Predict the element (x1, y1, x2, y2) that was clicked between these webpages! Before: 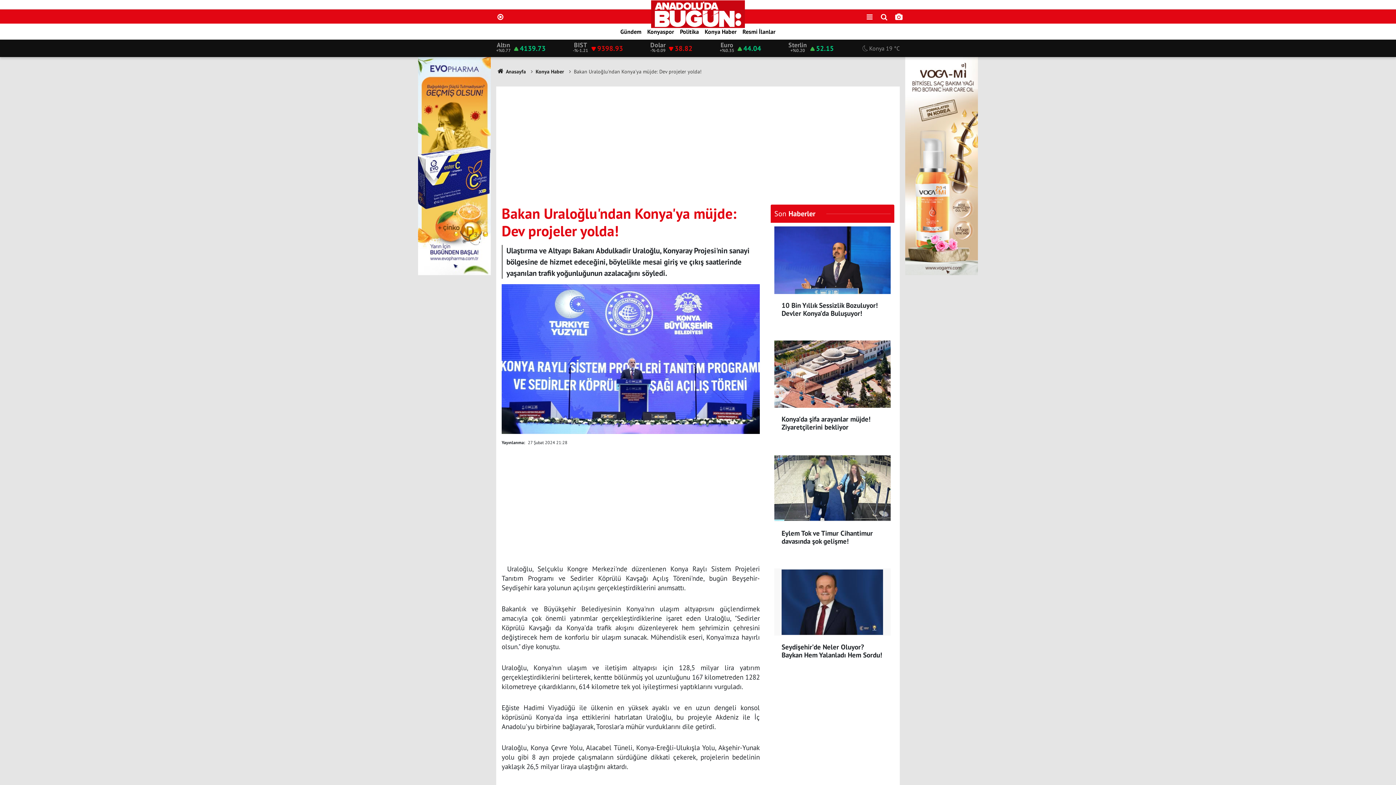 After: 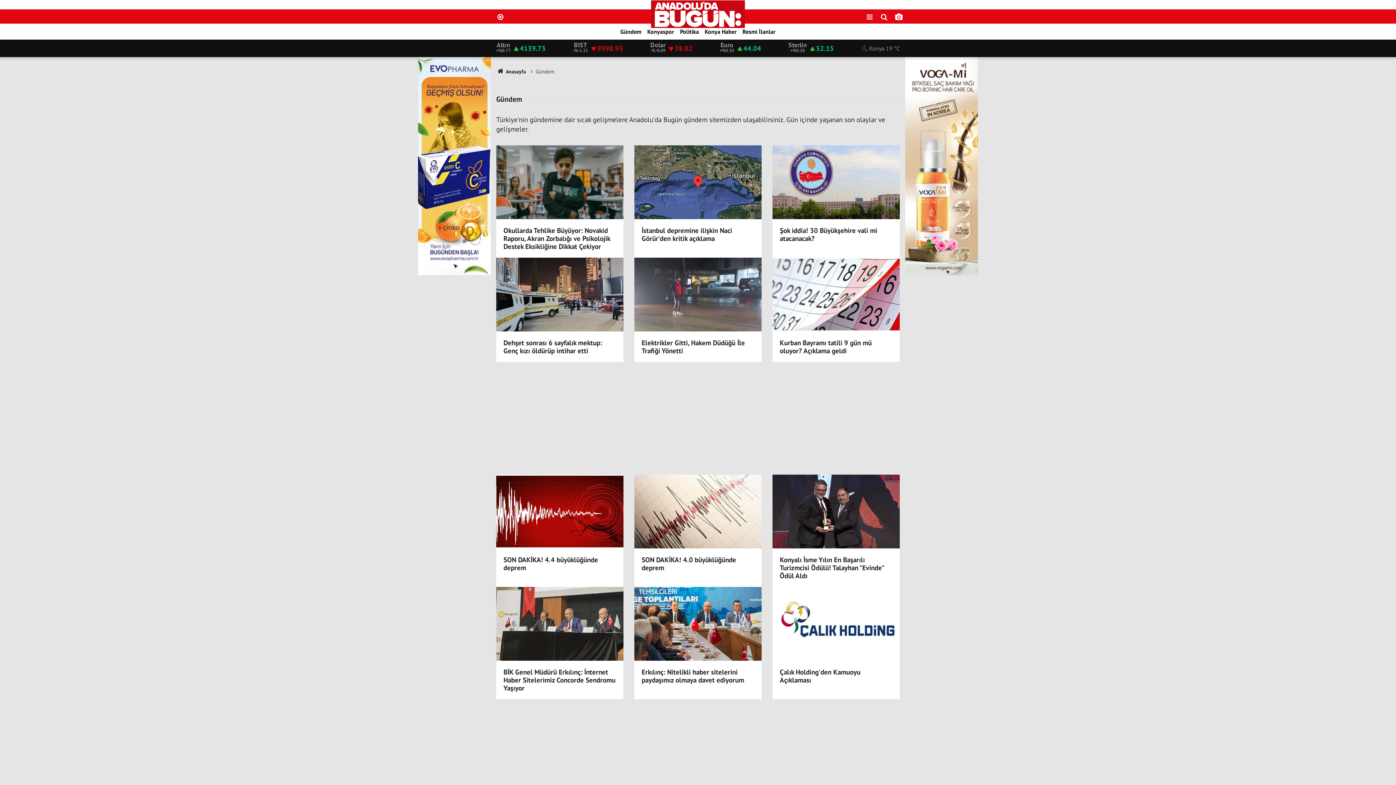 Action: bbox: (617, 28, 644, 35) label: Gündem